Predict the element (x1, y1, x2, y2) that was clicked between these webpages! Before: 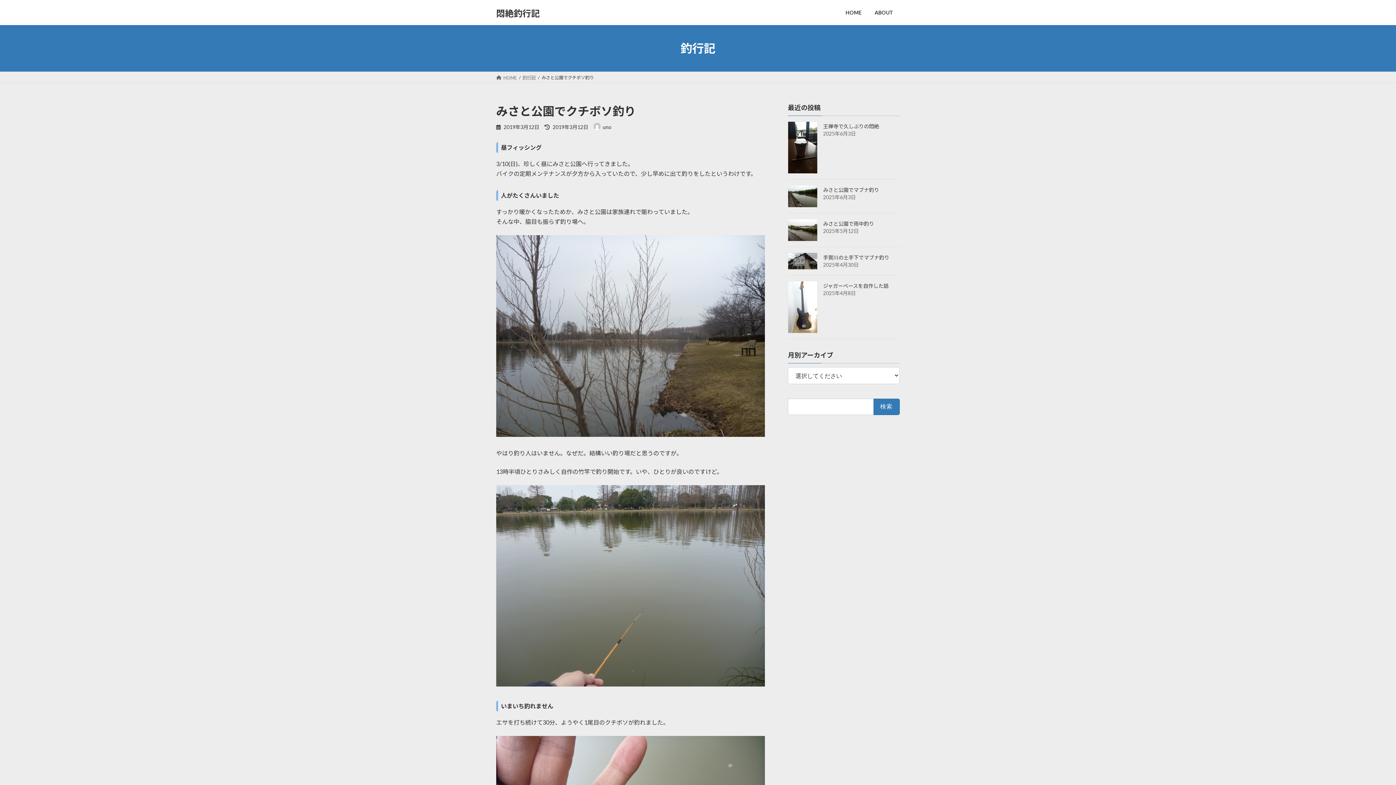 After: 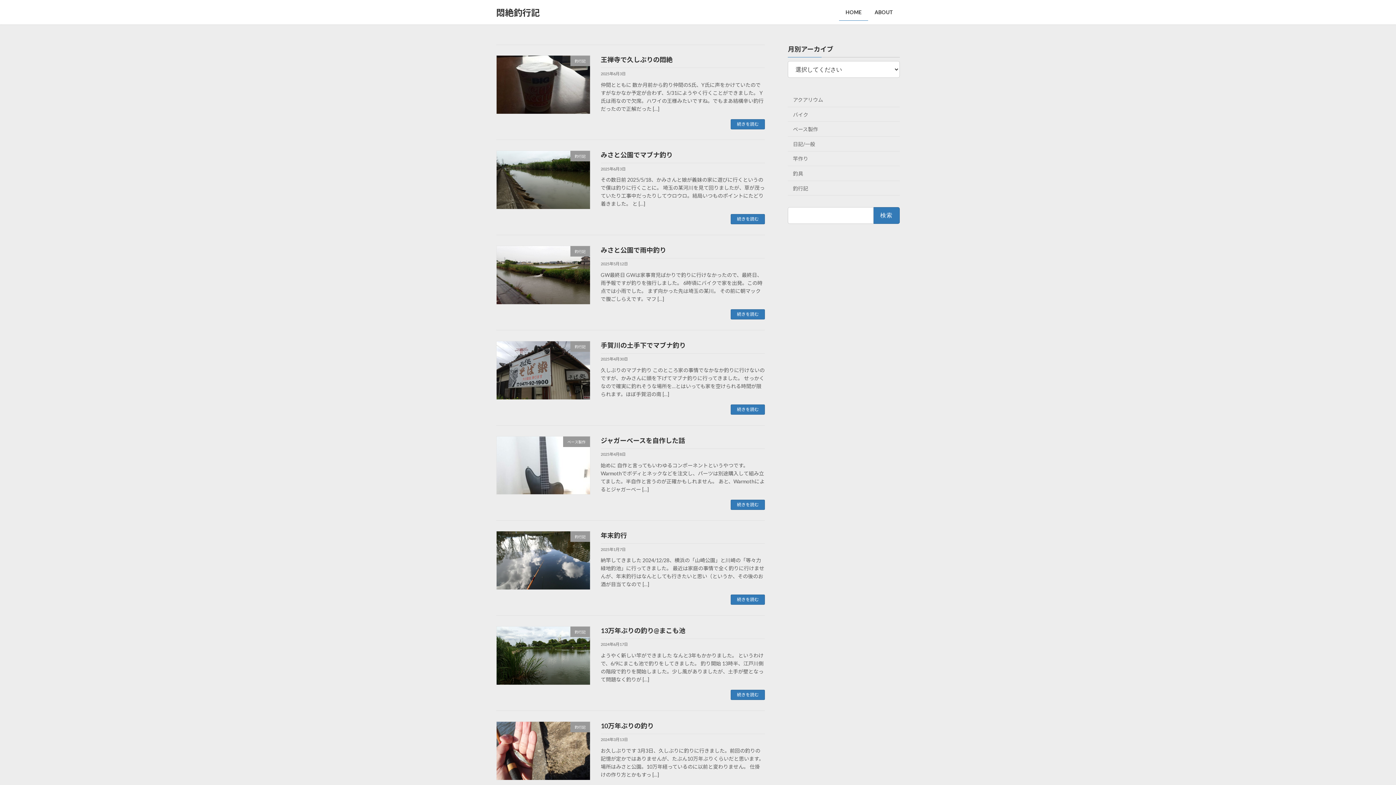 Action: bbox: (839, 3, 868, 21) label: HOME